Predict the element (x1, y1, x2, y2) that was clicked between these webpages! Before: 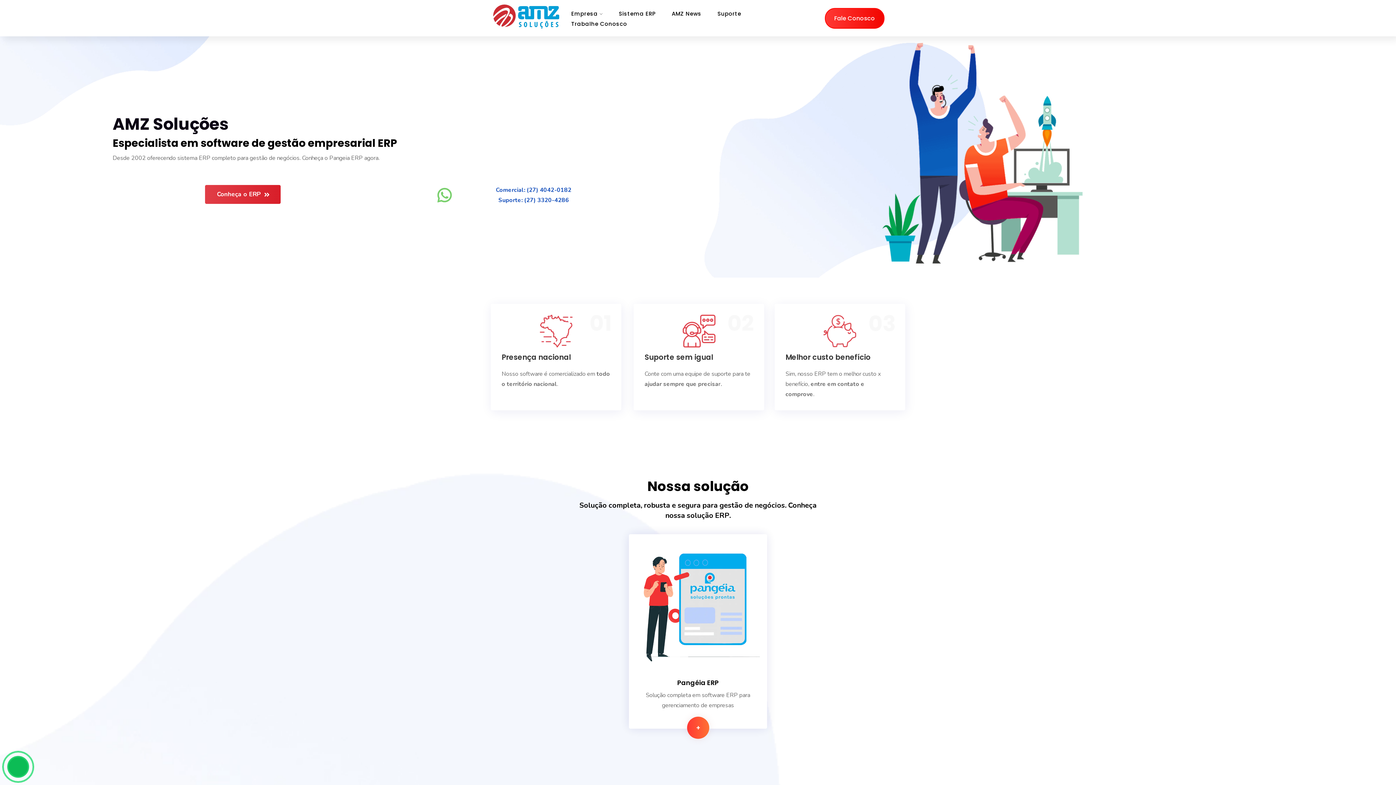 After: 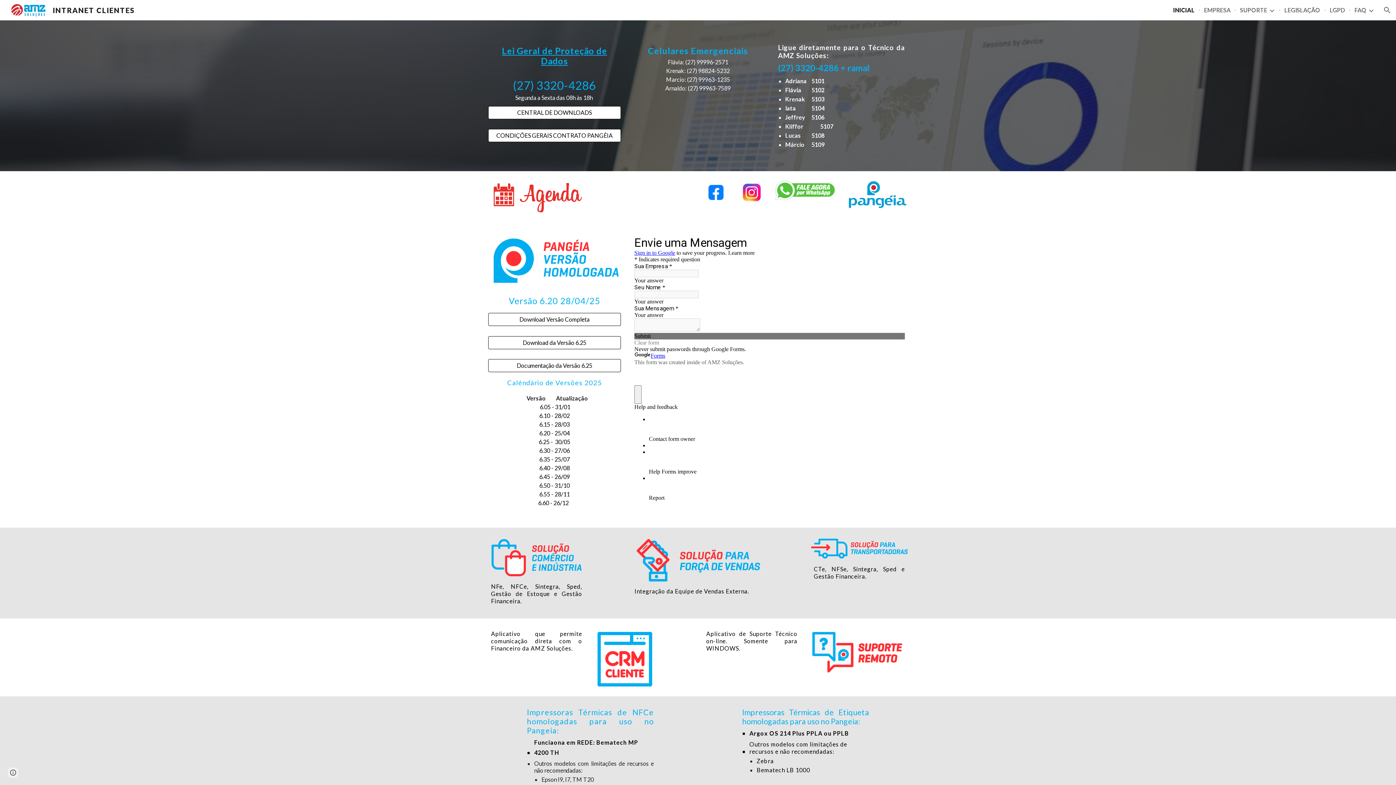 Action: bbox: (717, -1, 741, 28) label: Suporte